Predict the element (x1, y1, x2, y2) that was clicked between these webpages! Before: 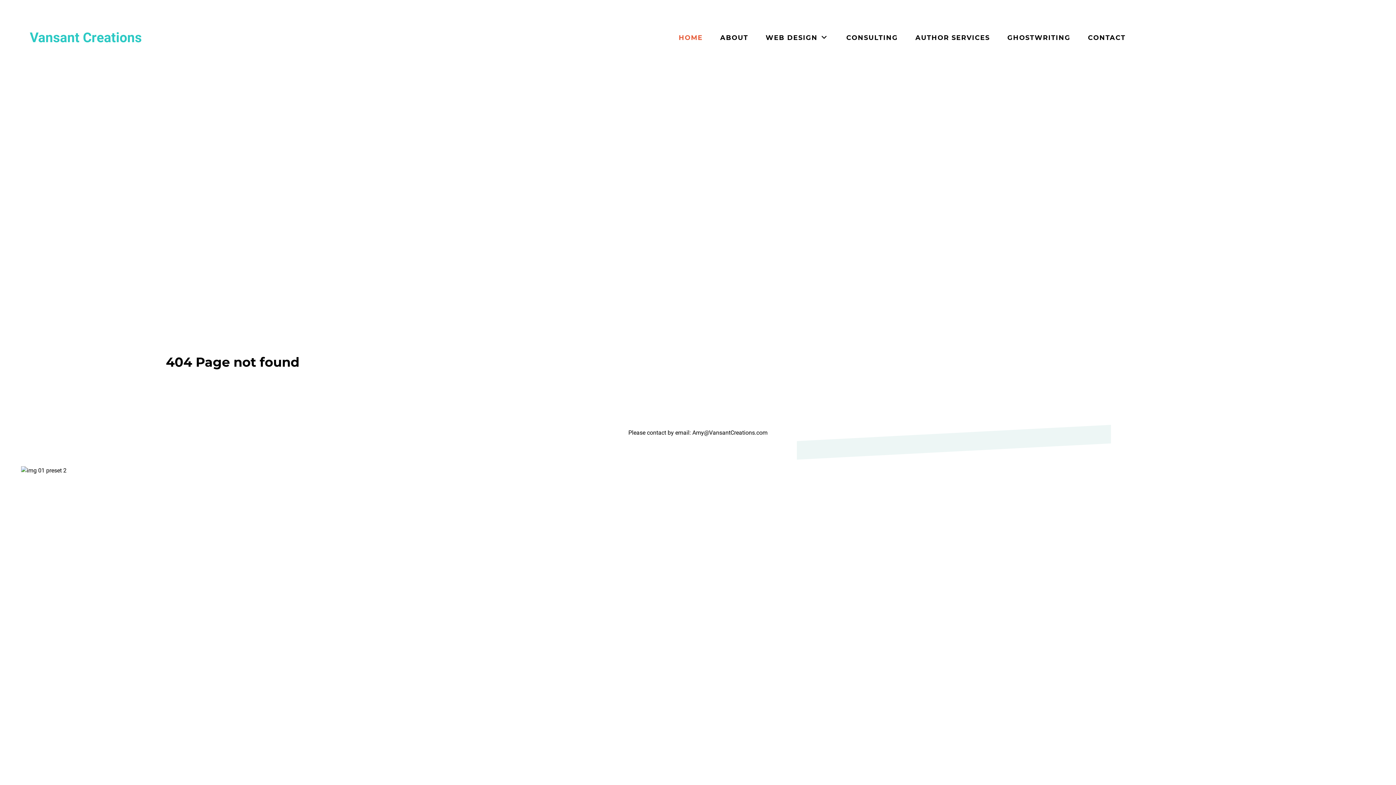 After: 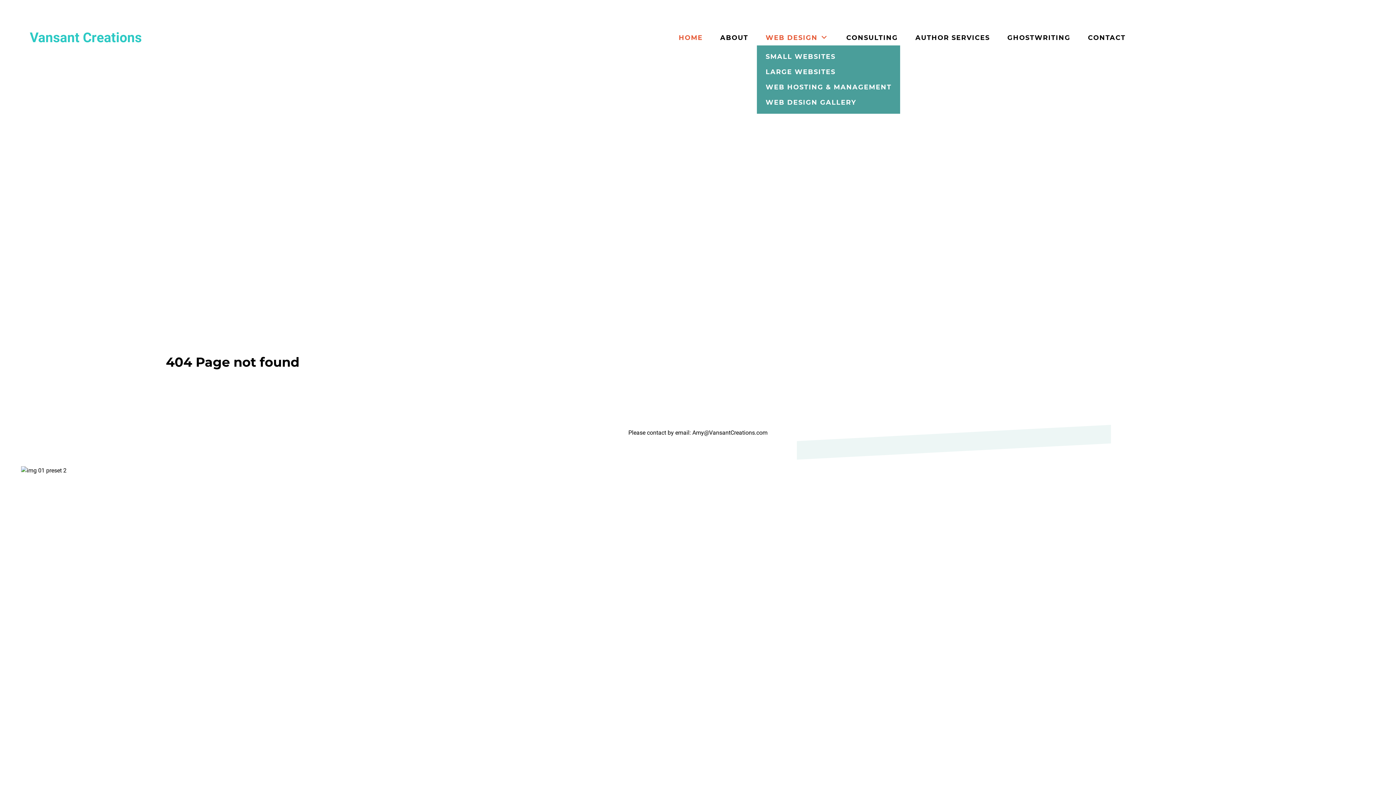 Action: label: WEB DESIGN  bbox: (757, 30, 837, 45)